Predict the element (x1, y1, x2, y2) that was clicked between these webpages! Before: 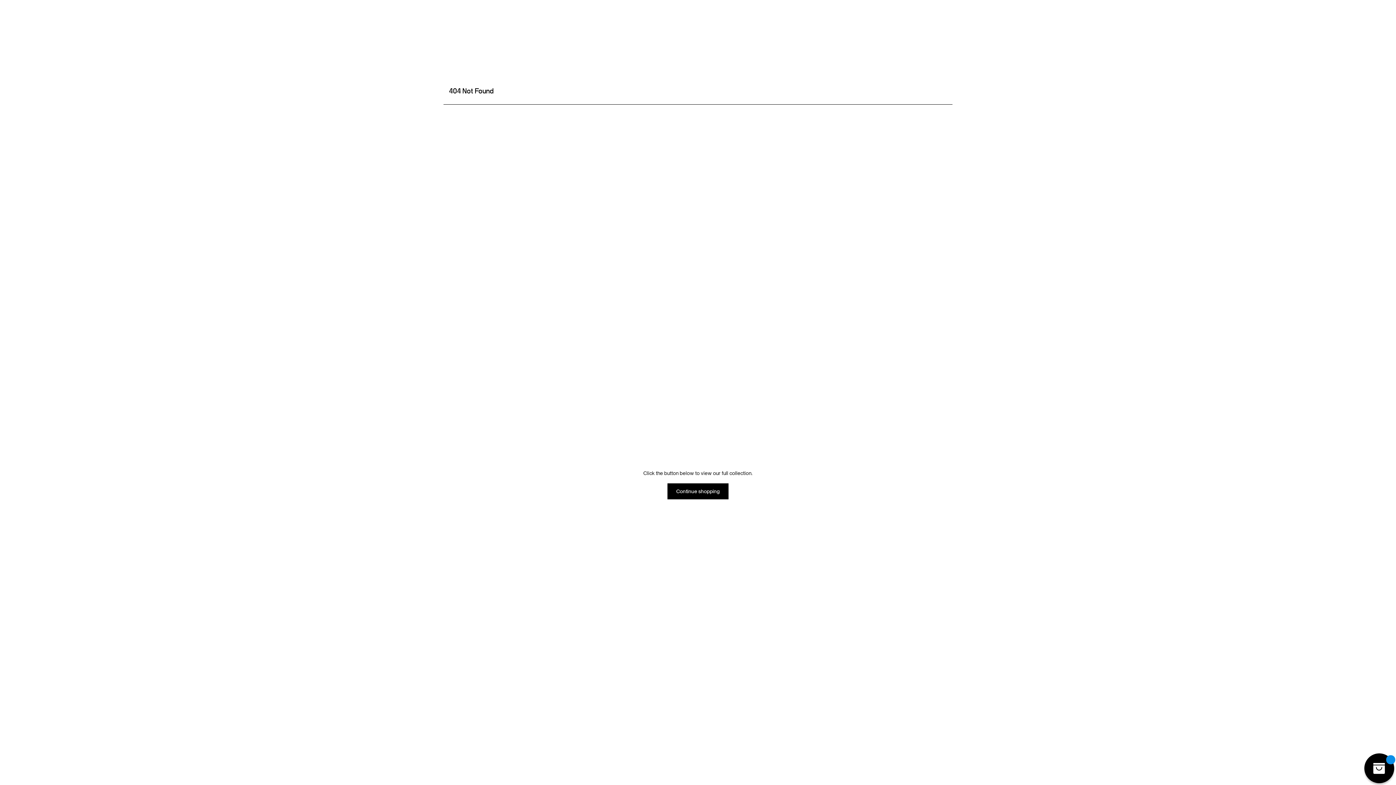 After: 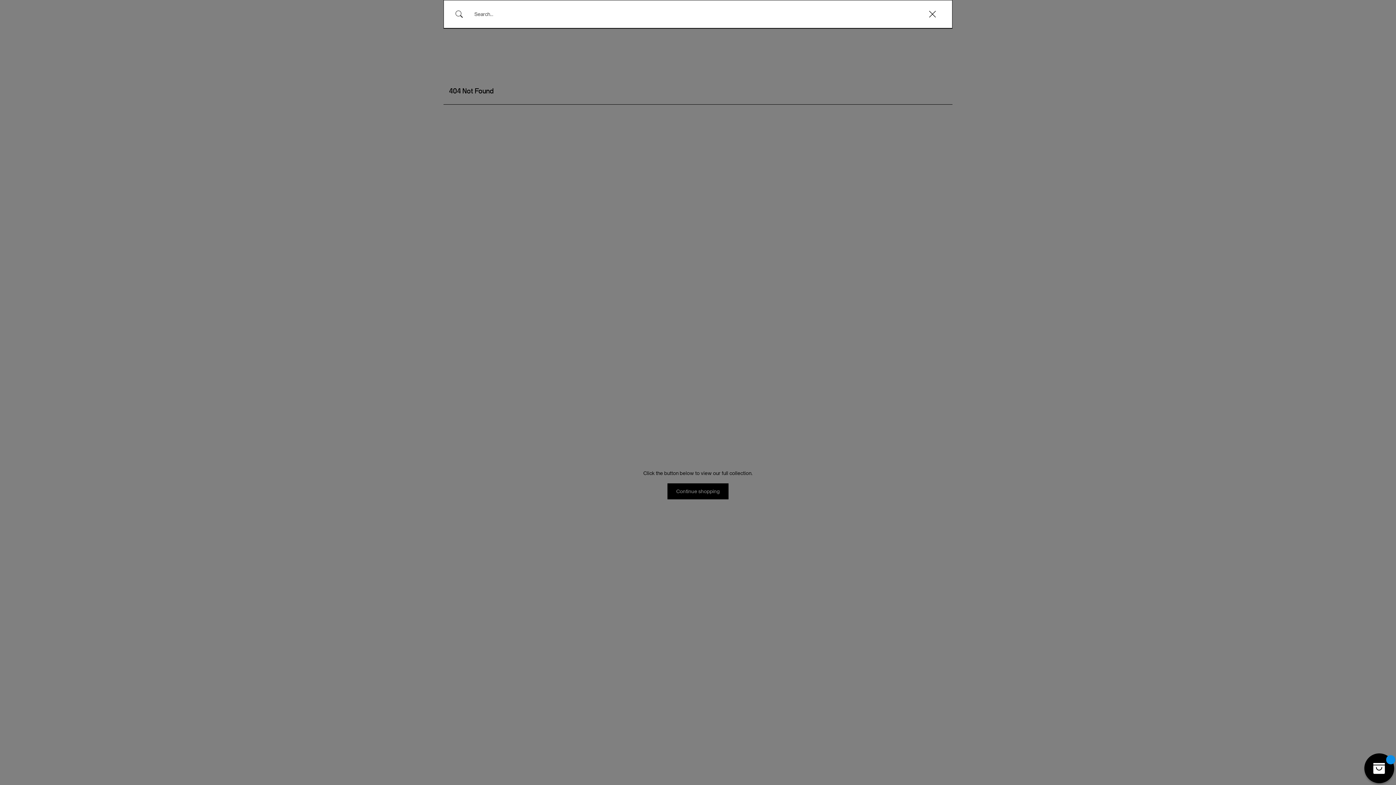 Action: label: SEARCH bbox: (899, 7, 915, 23)